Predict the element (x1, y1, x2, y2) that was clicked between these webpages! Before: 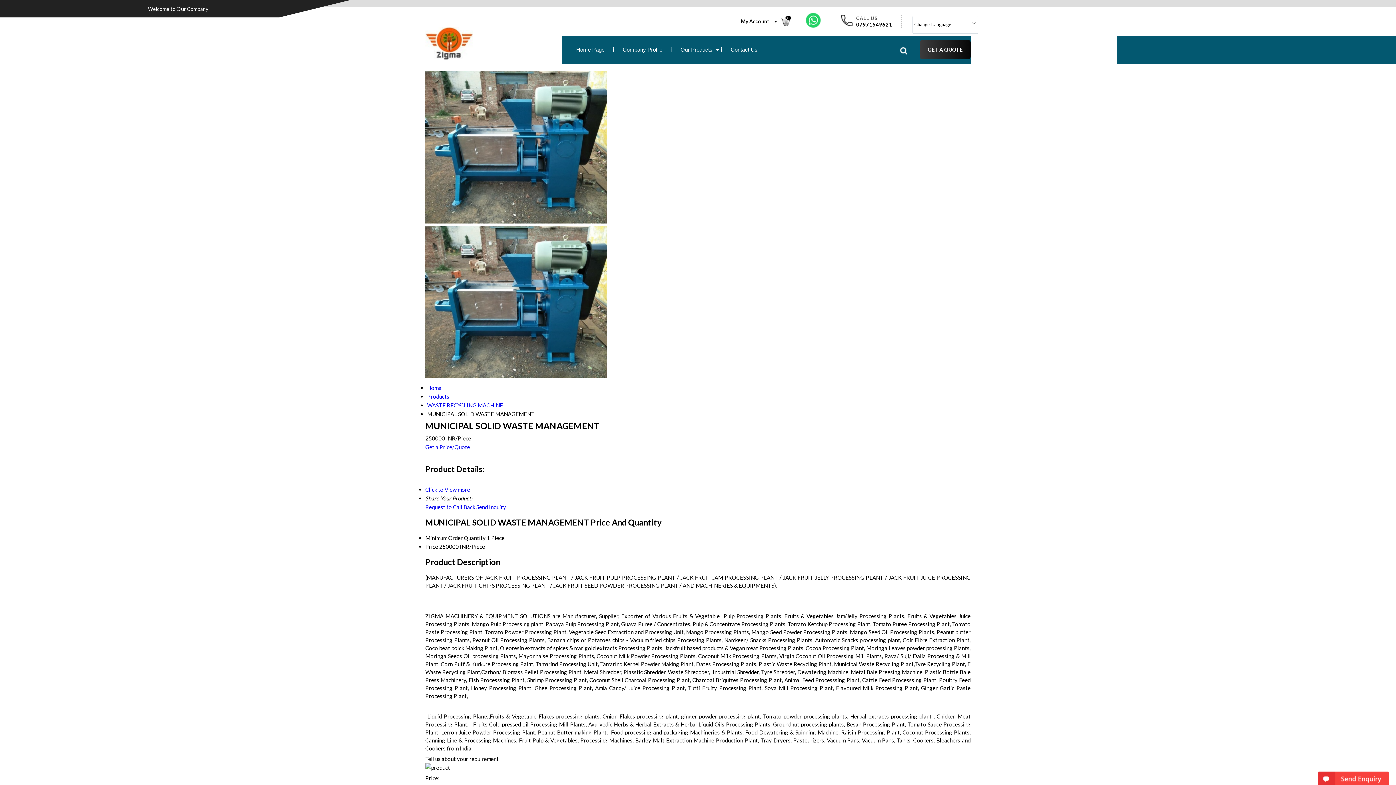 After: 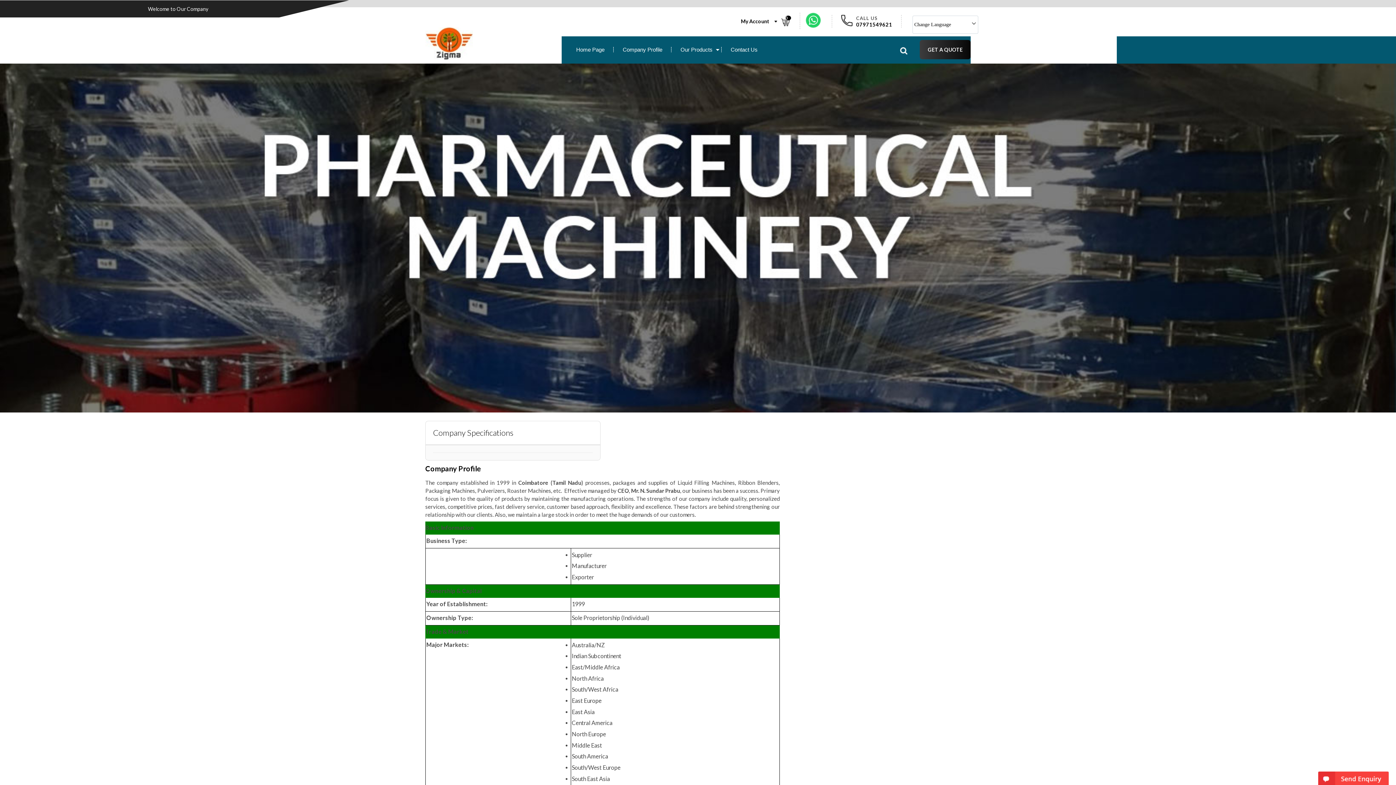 Action: bbox: (613, 36, 671, 62) label: Company Profile